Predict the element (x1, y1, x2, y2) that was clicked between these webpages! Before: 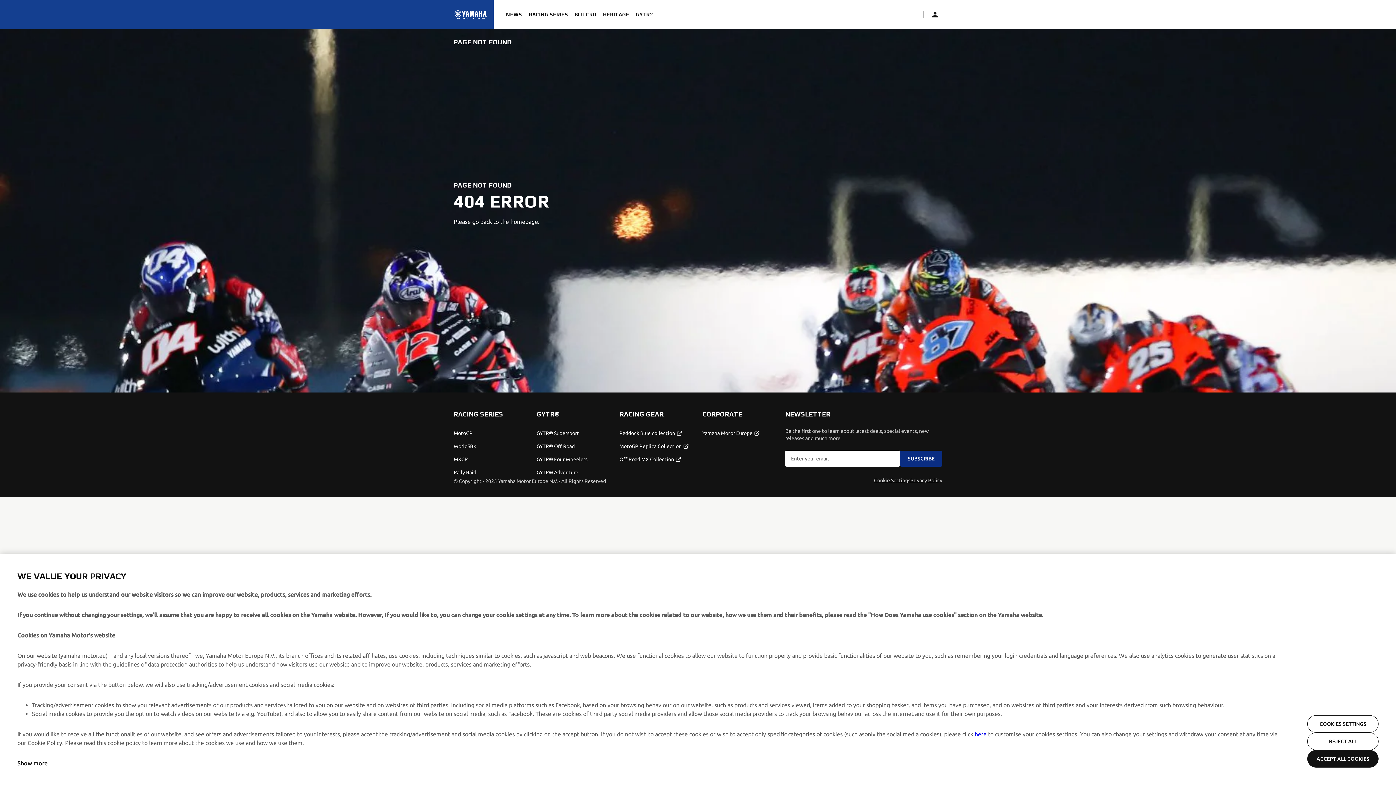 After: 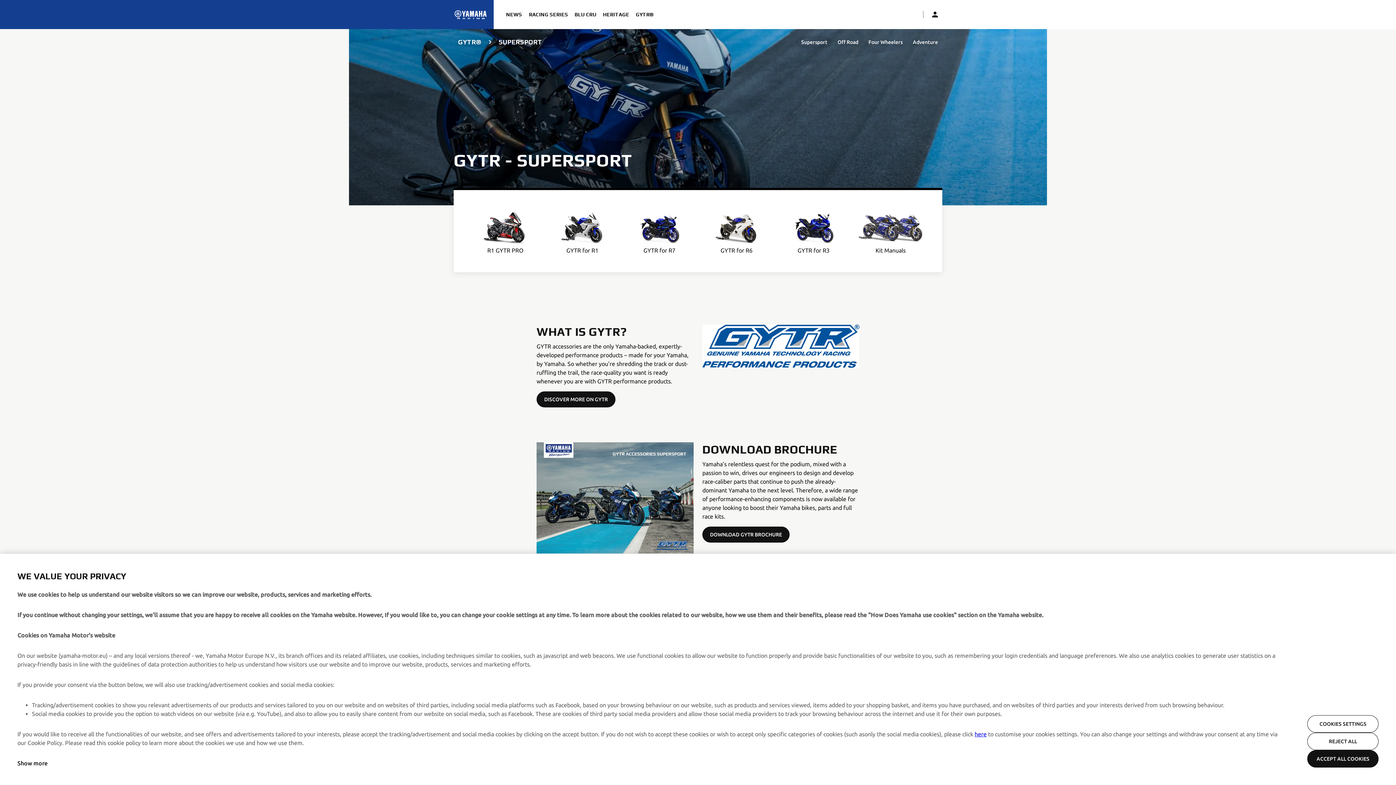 Action: bbox: (536, 429, 610, 437) label: GYTR® Supersport